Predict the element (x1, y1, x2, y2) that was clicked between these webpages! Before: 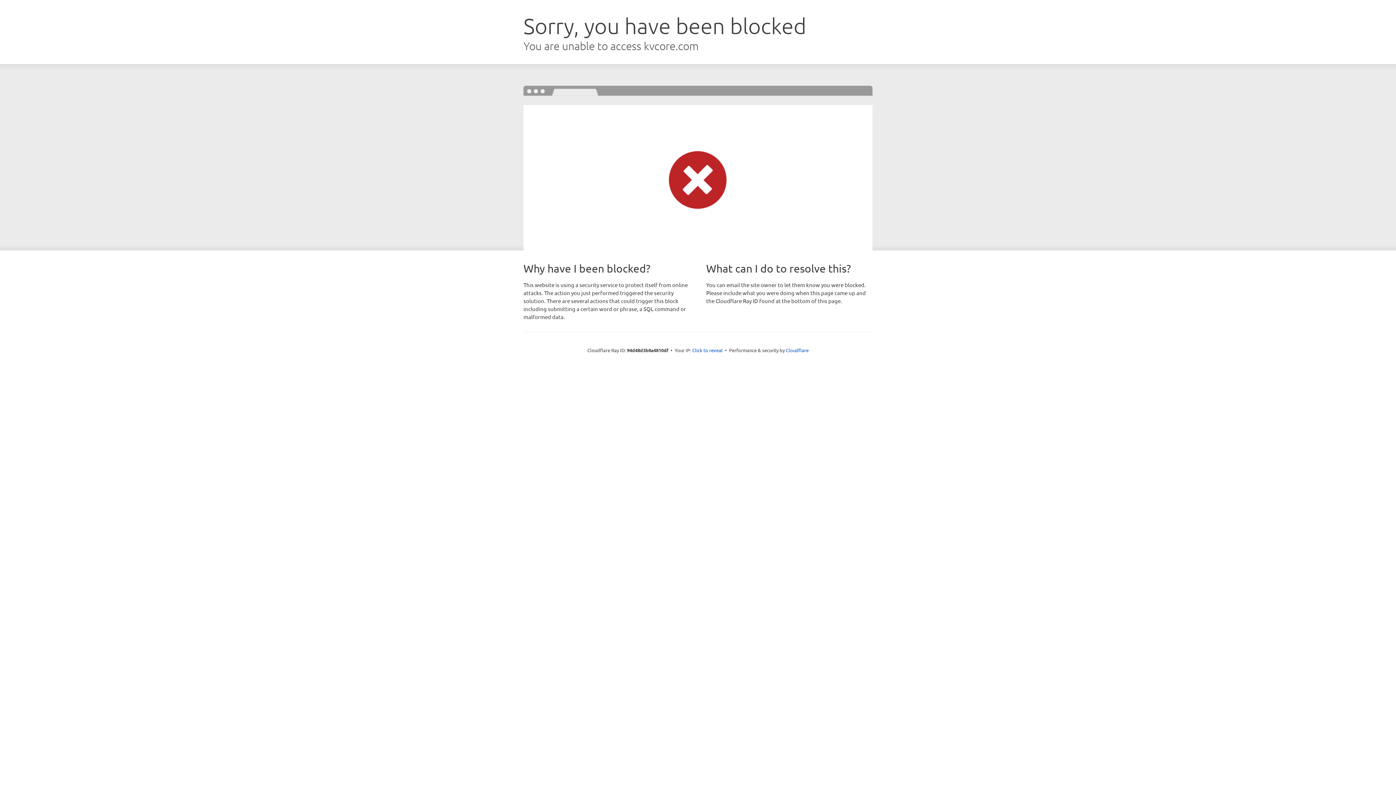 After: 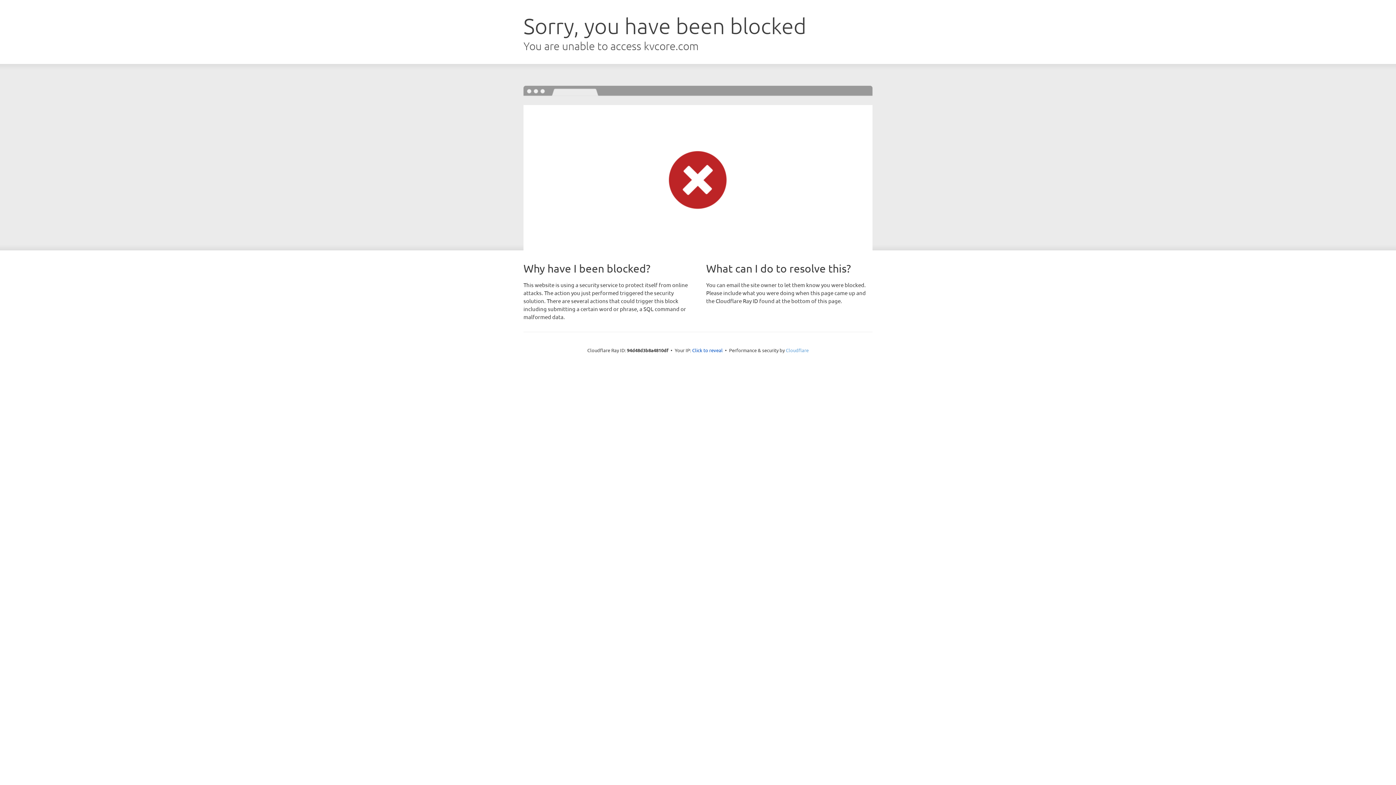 Action: bbox: (786, 347, 808, 353) label: Cloudflare